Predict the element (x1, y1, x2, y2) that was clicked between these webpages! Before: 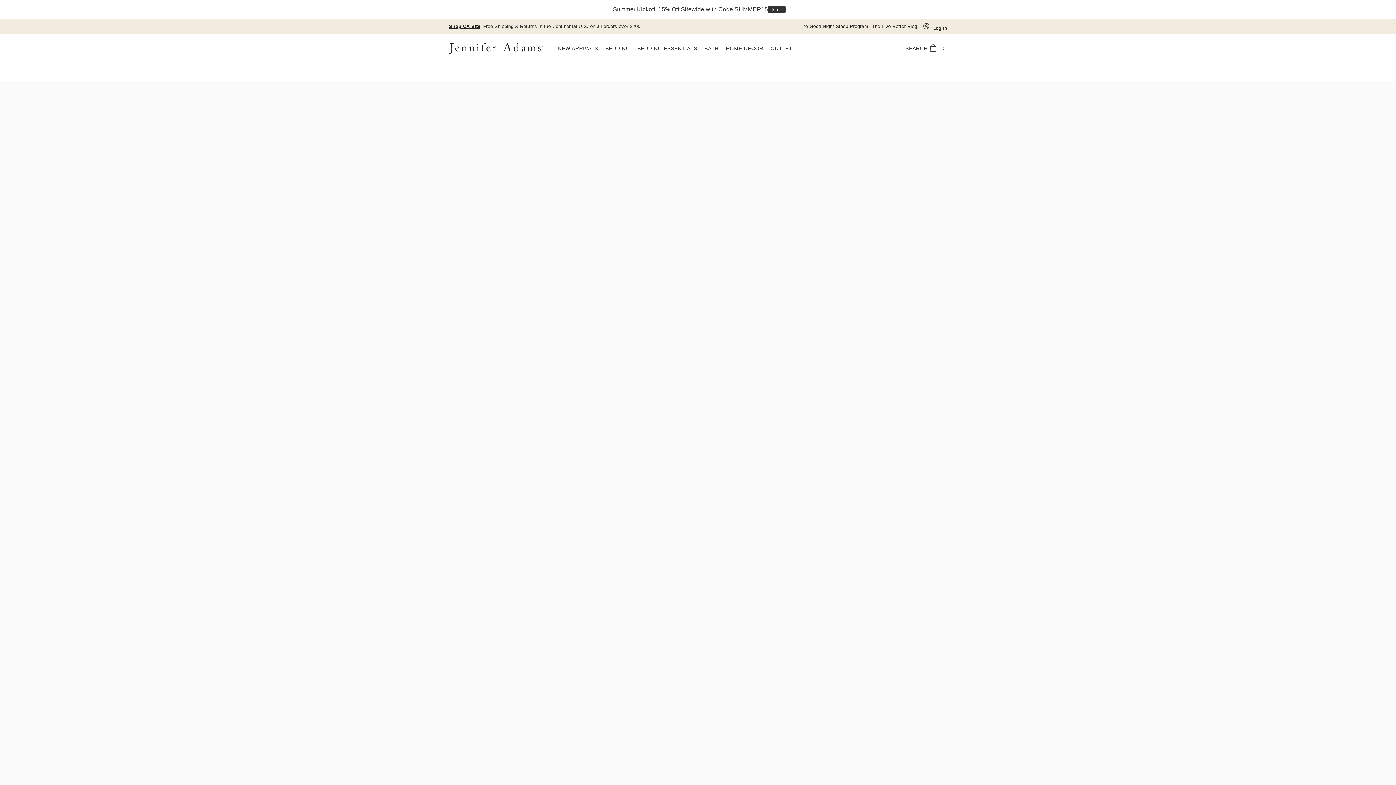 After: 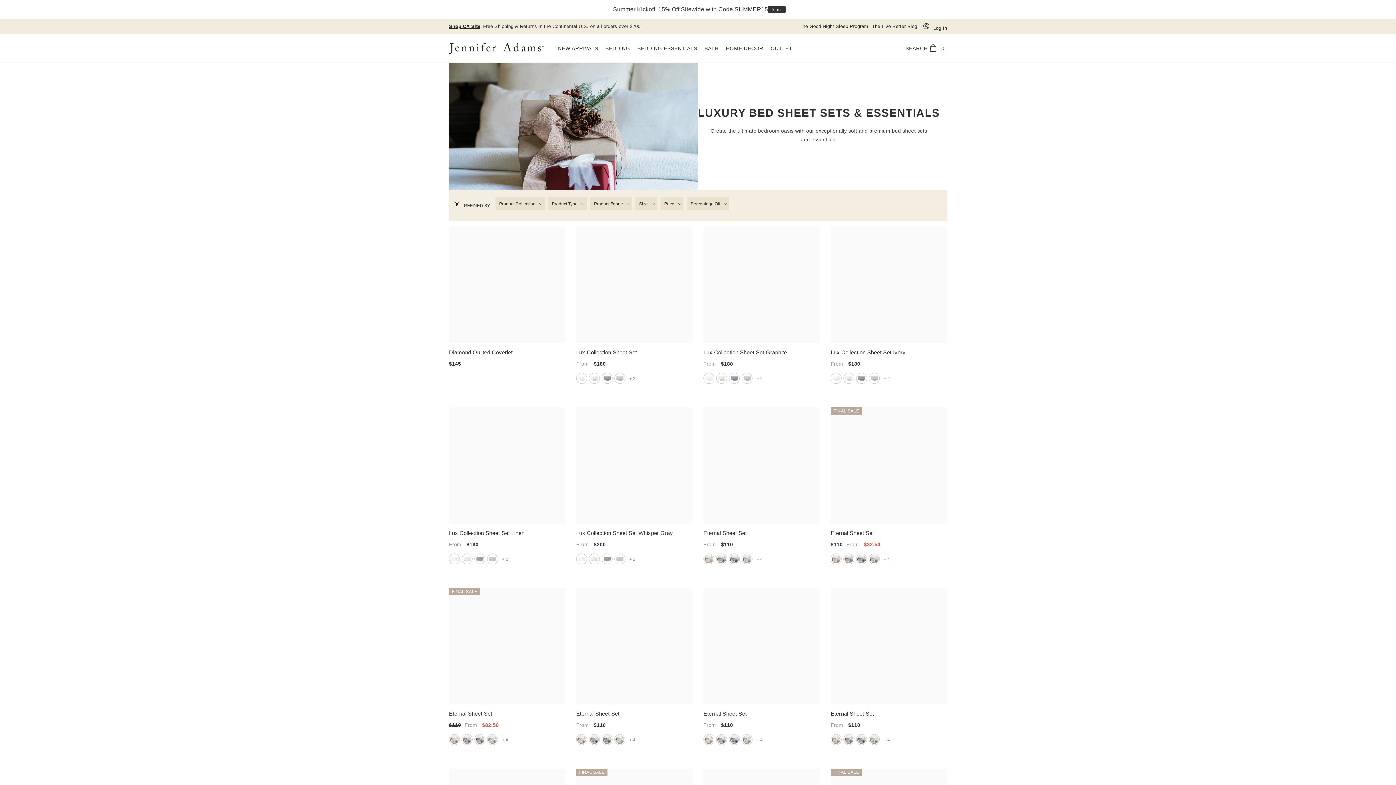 Action: bbox: (0, 81, 1396, 866)